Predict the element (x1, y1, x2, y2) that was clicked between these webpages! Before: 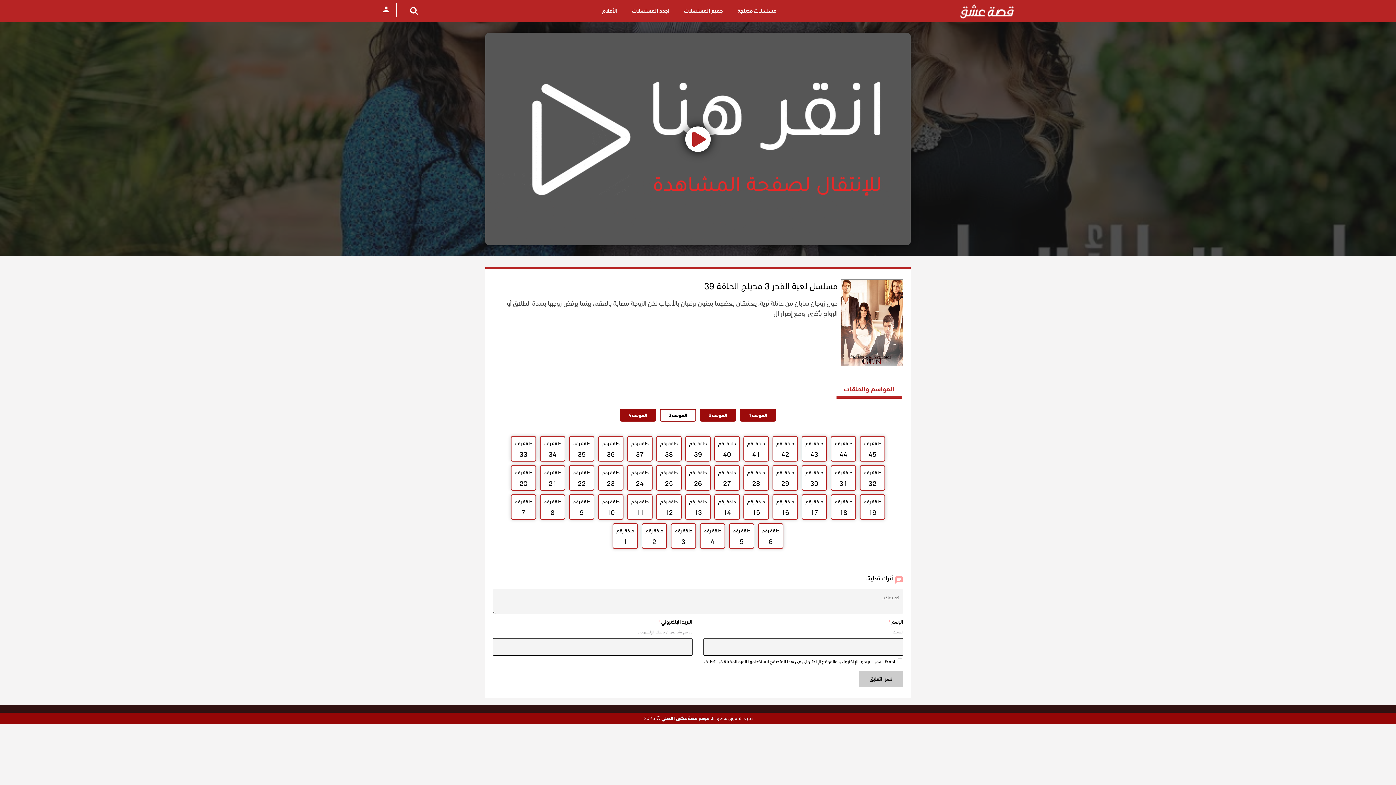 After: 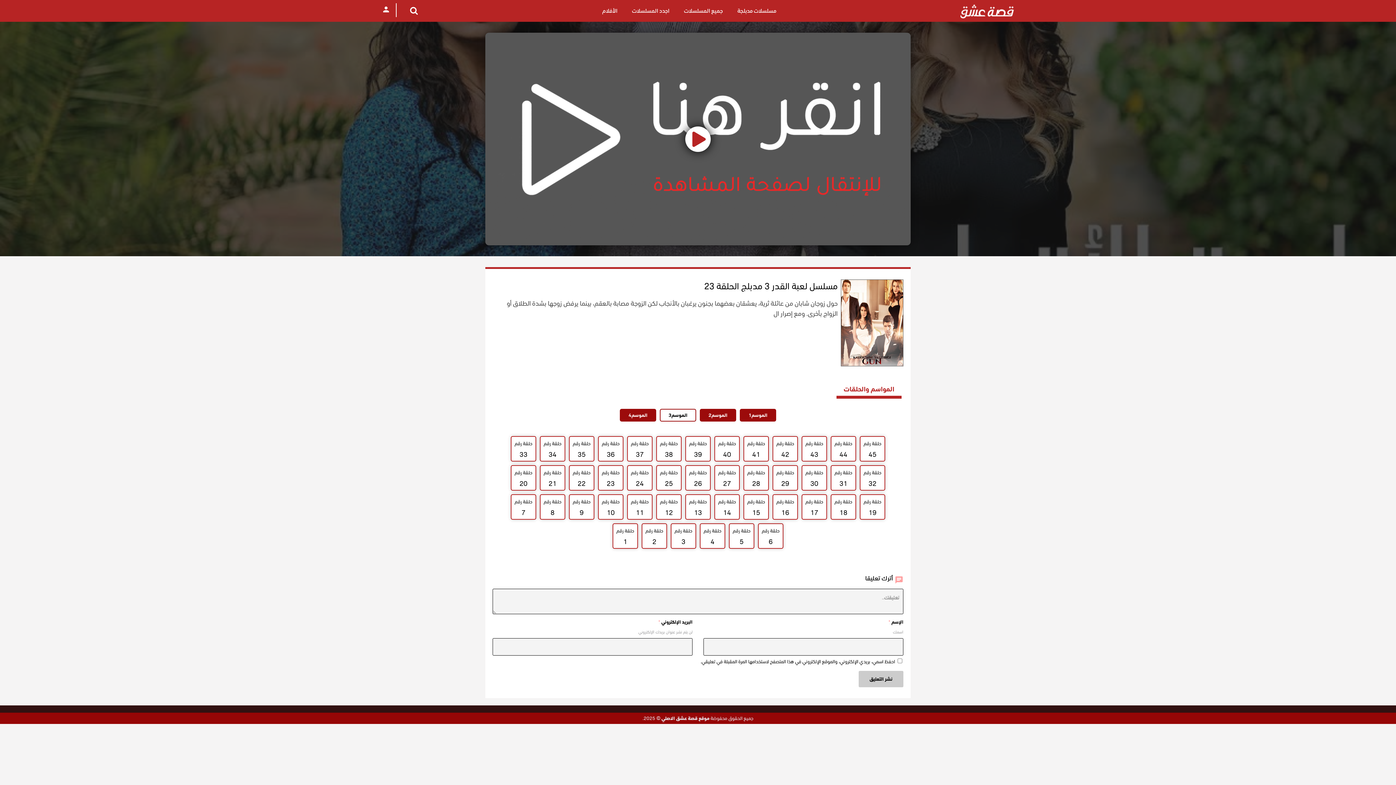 Action: label: حلقة رقم
23 bbox: (598, 465, 623, 490)